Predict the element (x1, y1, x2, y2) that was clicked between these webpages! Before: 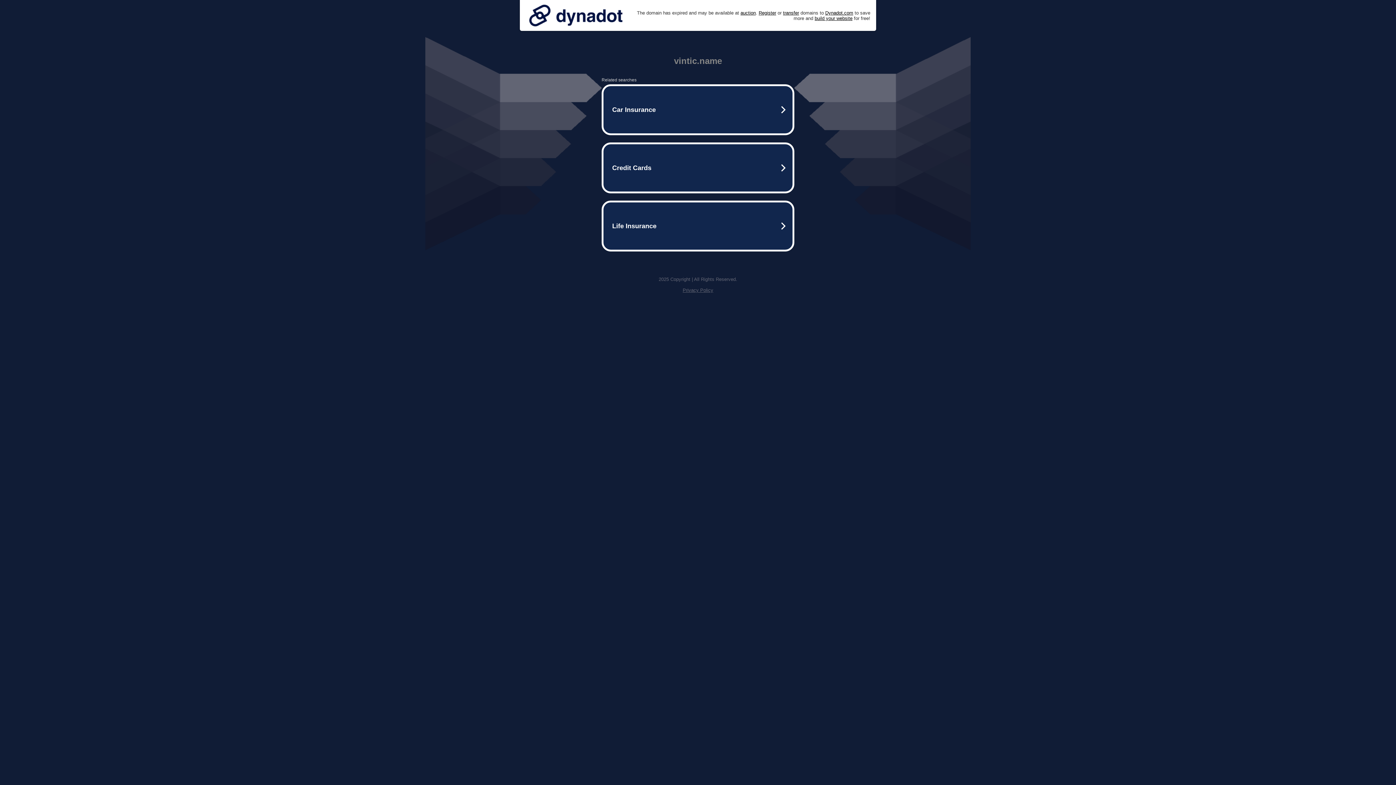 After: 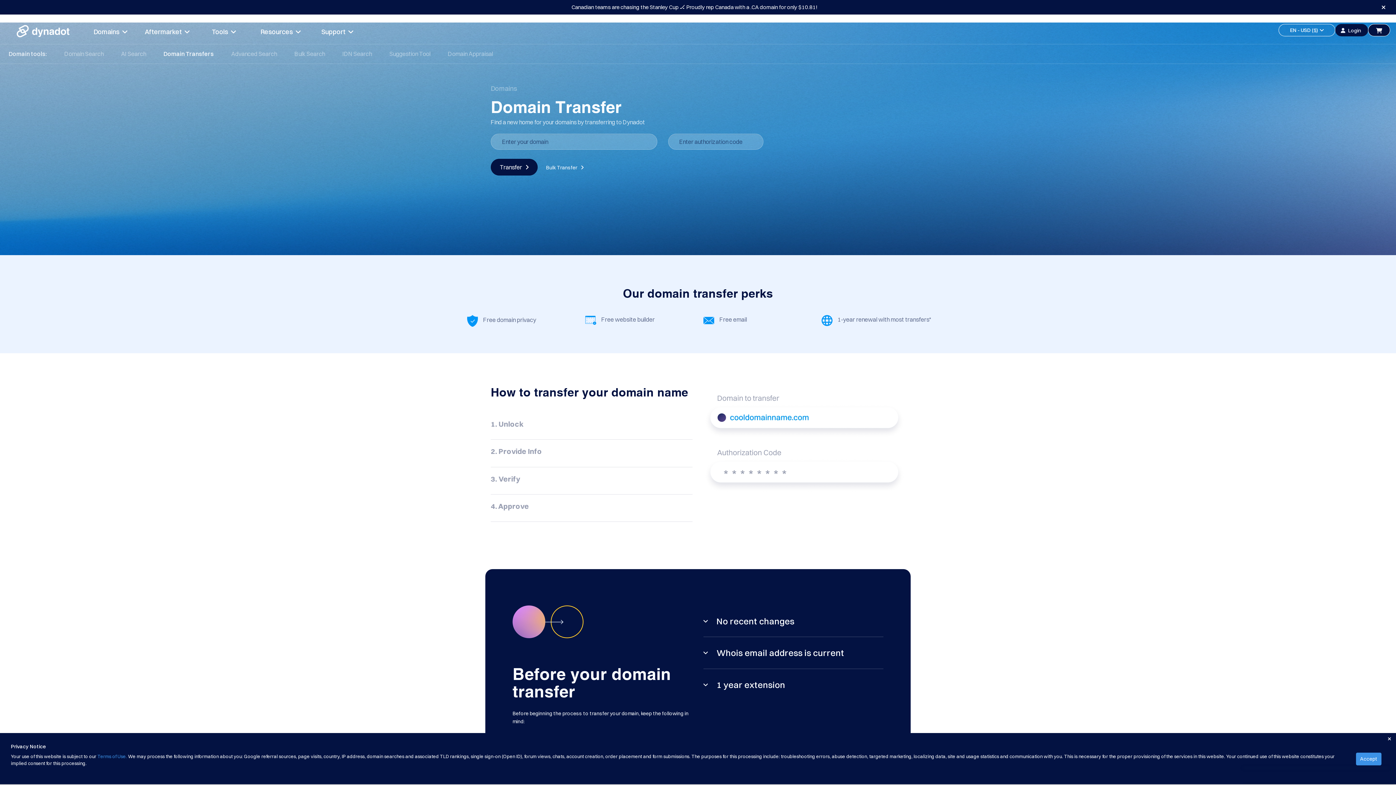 Action: bbox: (783, 10, 799, 15) label: transfer